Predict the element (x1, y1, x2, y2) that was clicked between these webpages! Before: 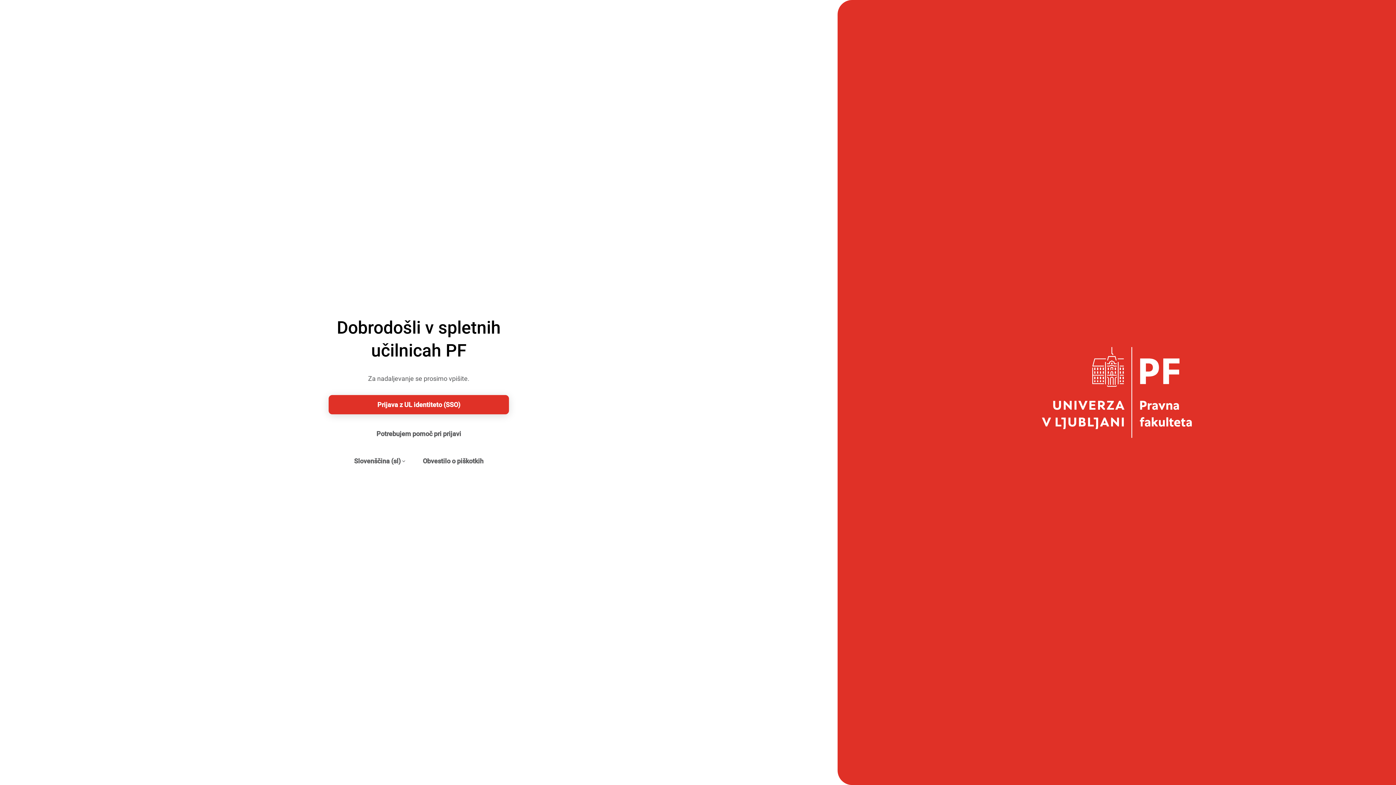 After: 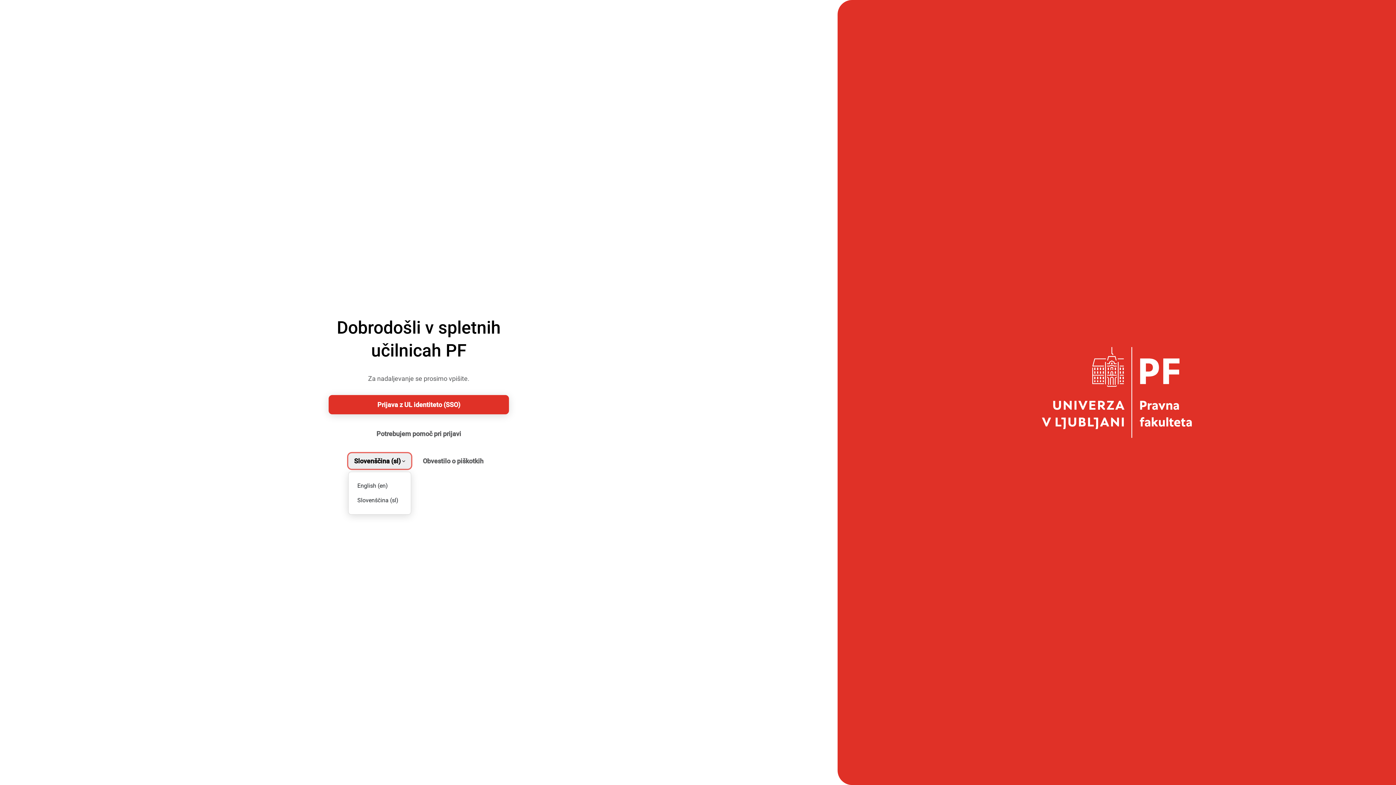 Action: label: Slovenščina ‎(sl)‎ bbox: (348, 453, 411, 469)